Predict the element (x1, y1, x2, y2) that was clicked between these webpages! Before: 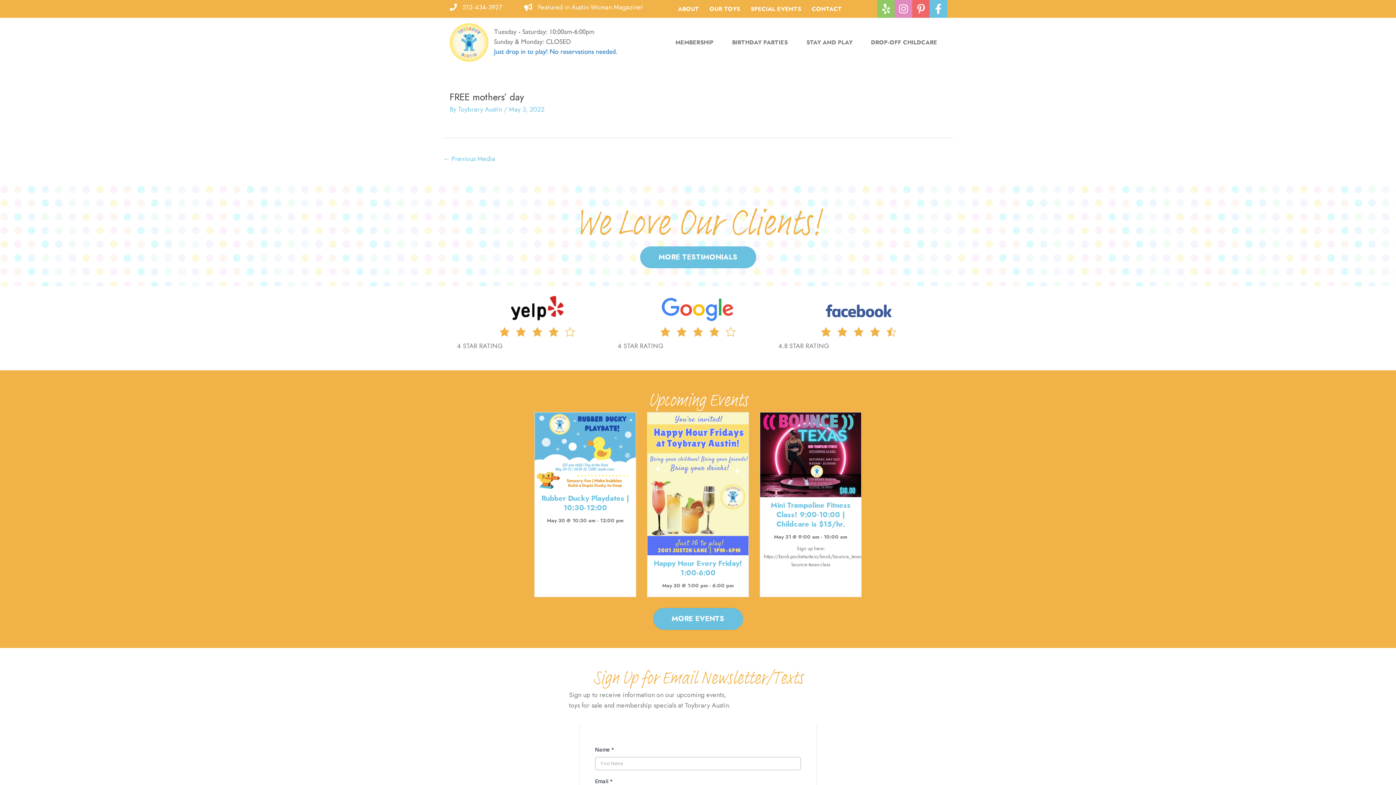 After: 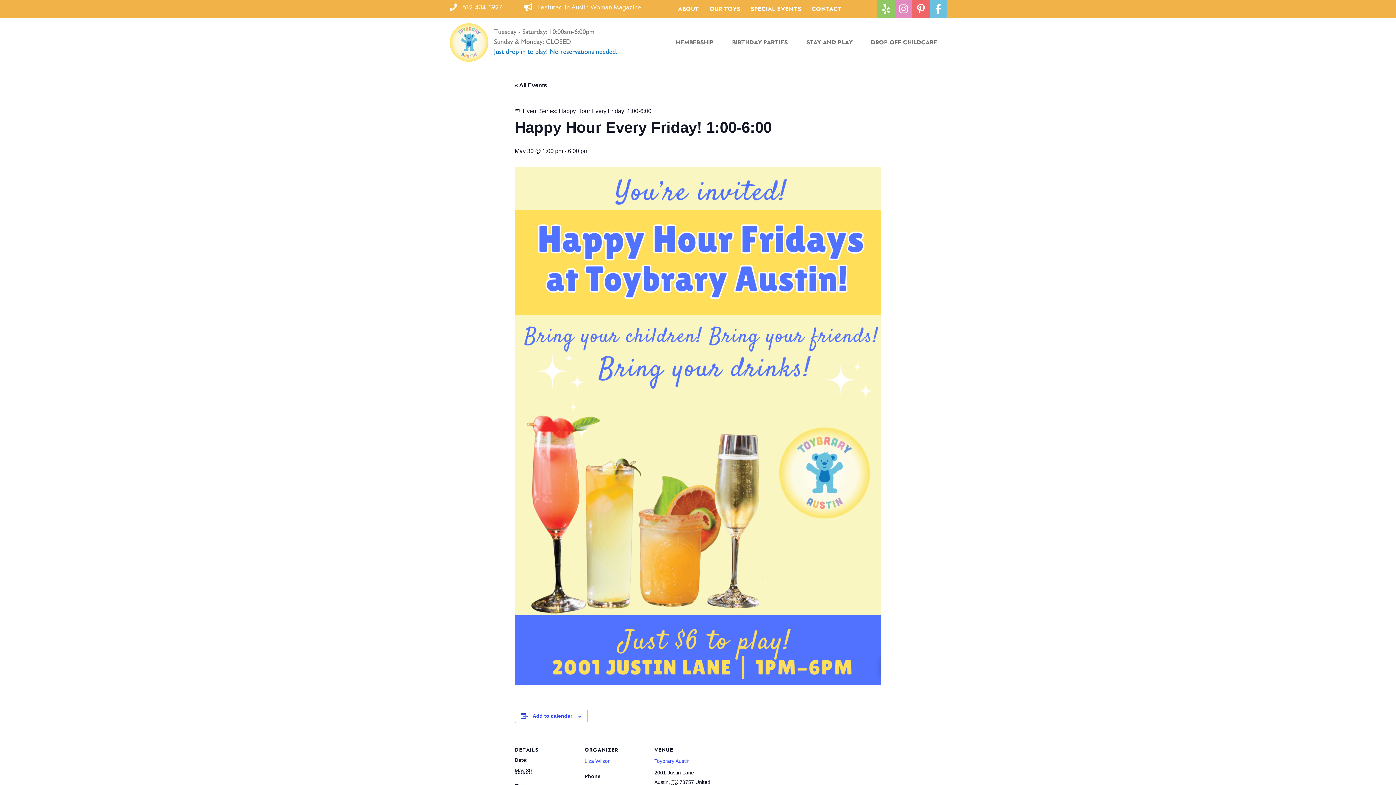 Action: label: Happy Hour Every Friday! 1:00-6:00 bbox: (653, 558, 742, 578)